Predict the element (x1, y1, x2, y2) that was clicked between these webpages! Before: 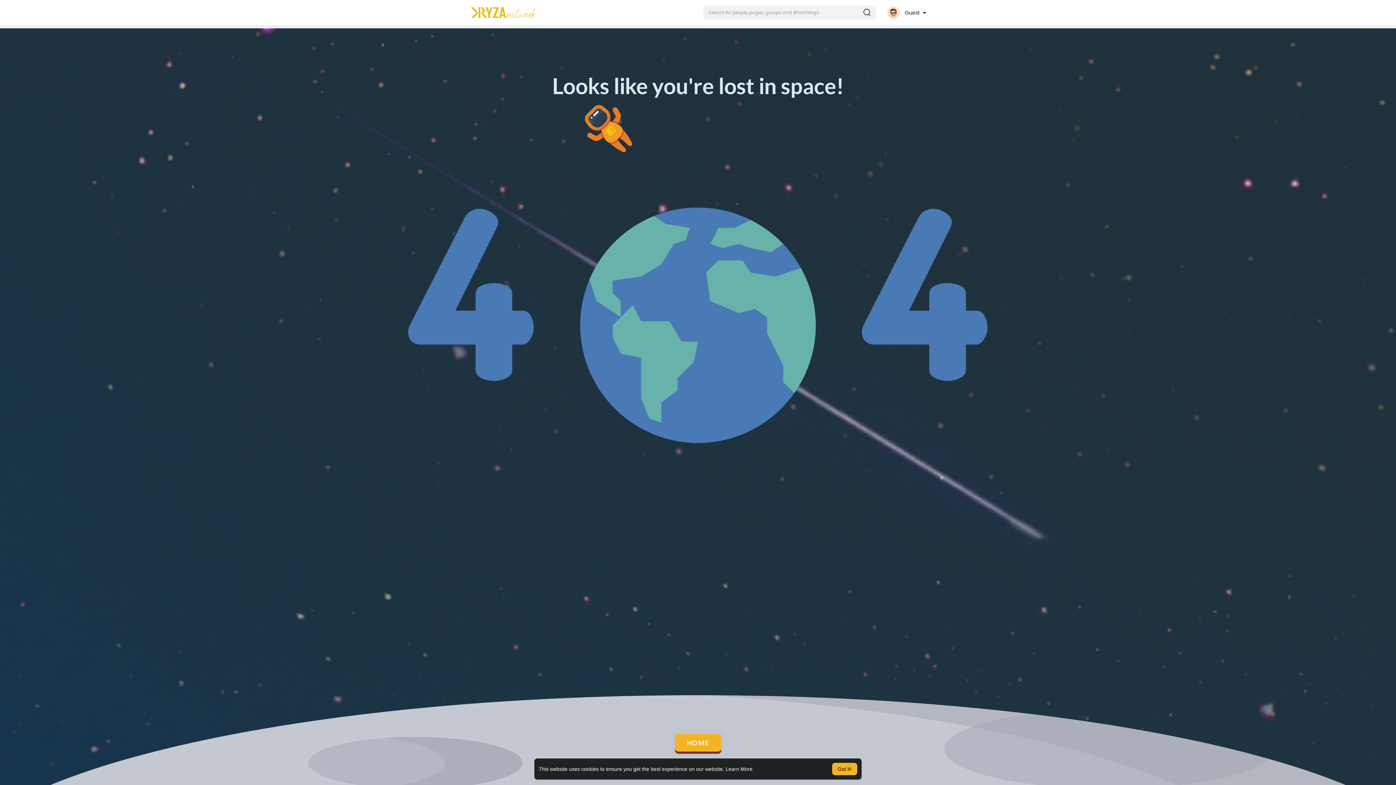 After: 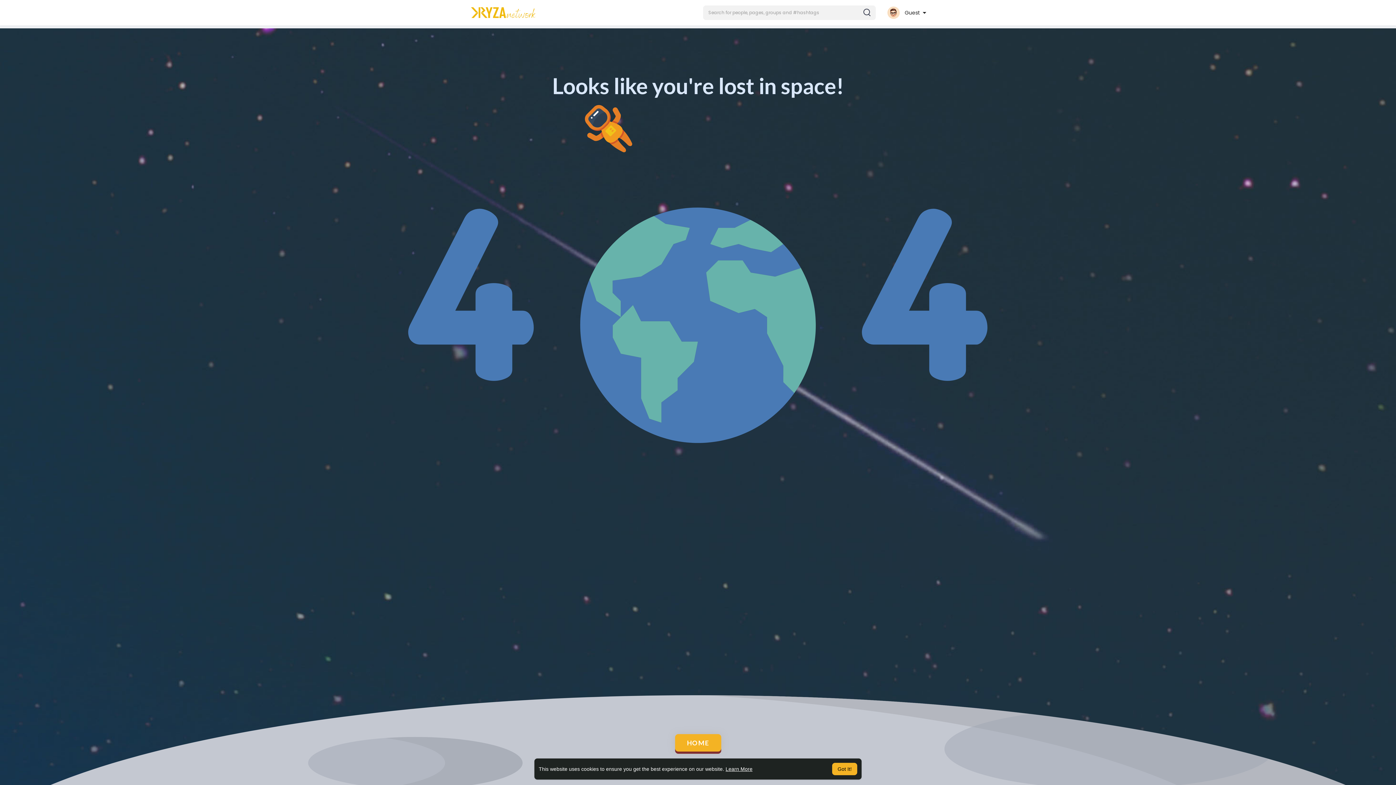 Action: label: learn more about cookies bbox: (725, 766, 752, 772)